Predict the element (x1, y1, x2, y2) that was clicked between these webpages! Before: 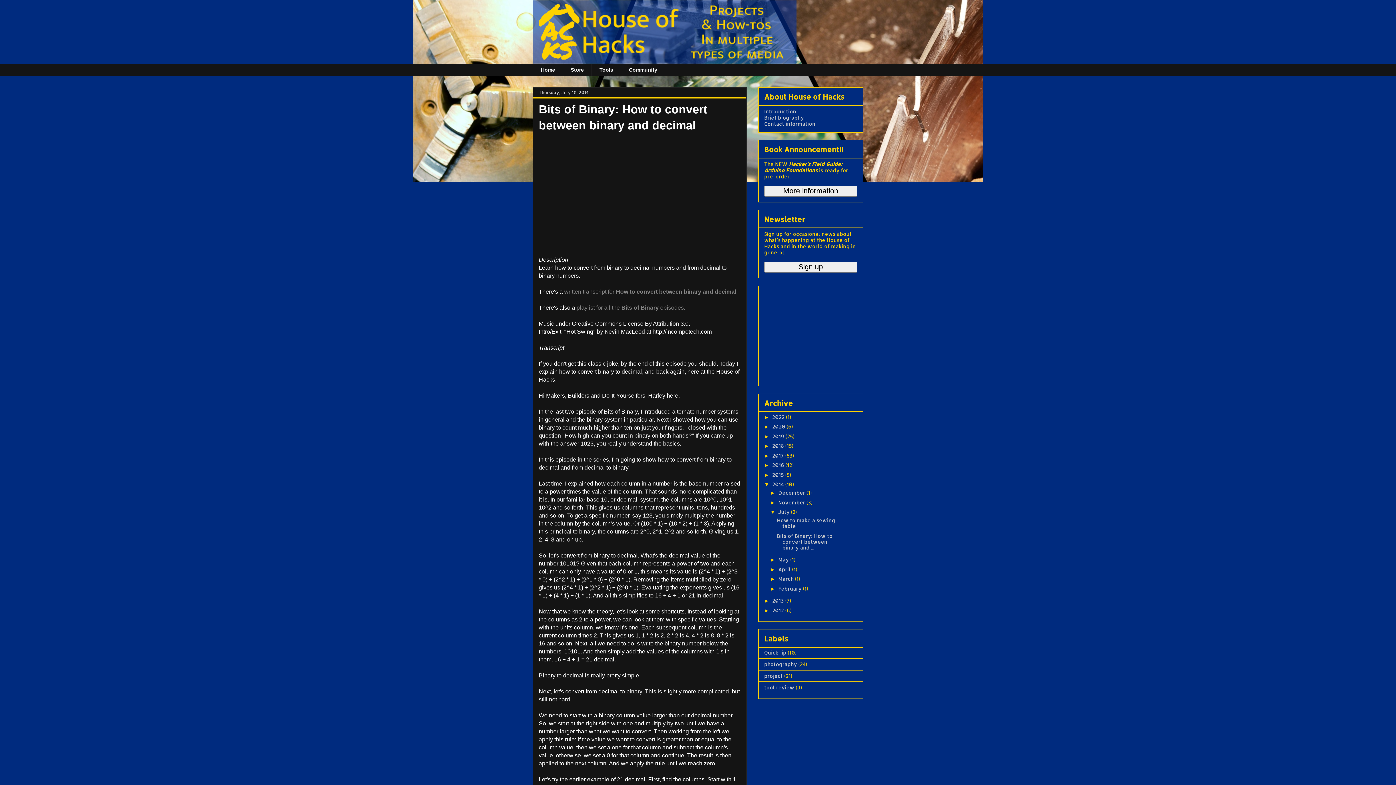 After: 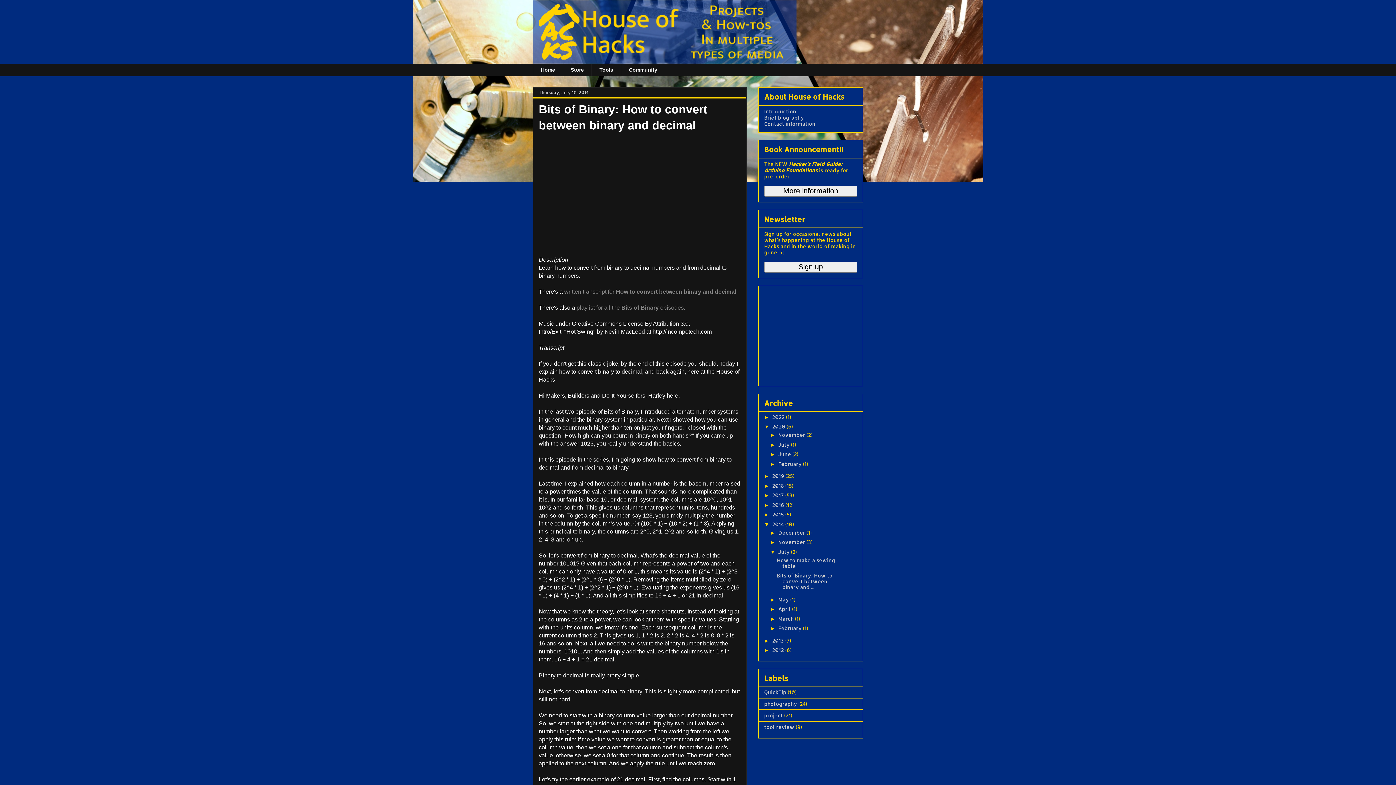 Action: label: ►   bbox: (764, 424, 772, 429)